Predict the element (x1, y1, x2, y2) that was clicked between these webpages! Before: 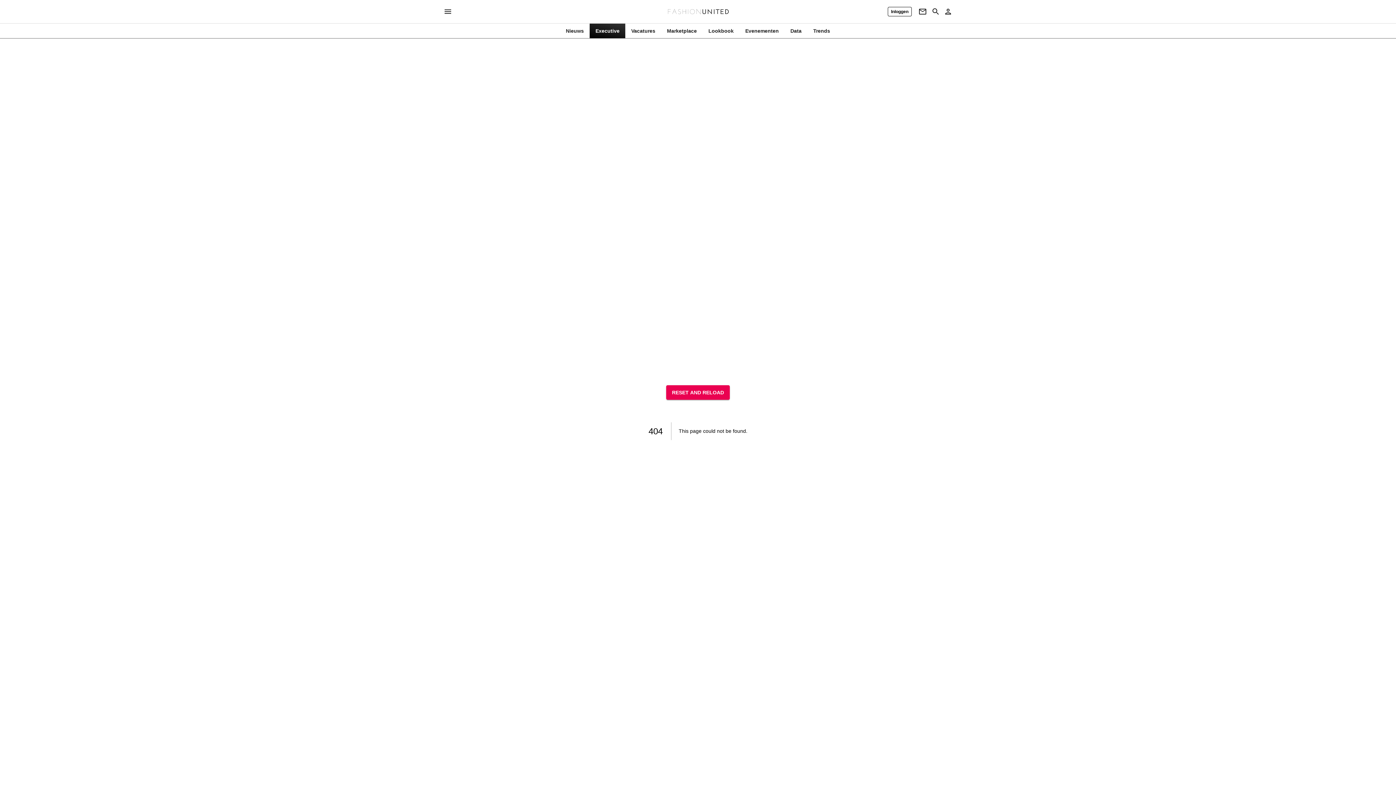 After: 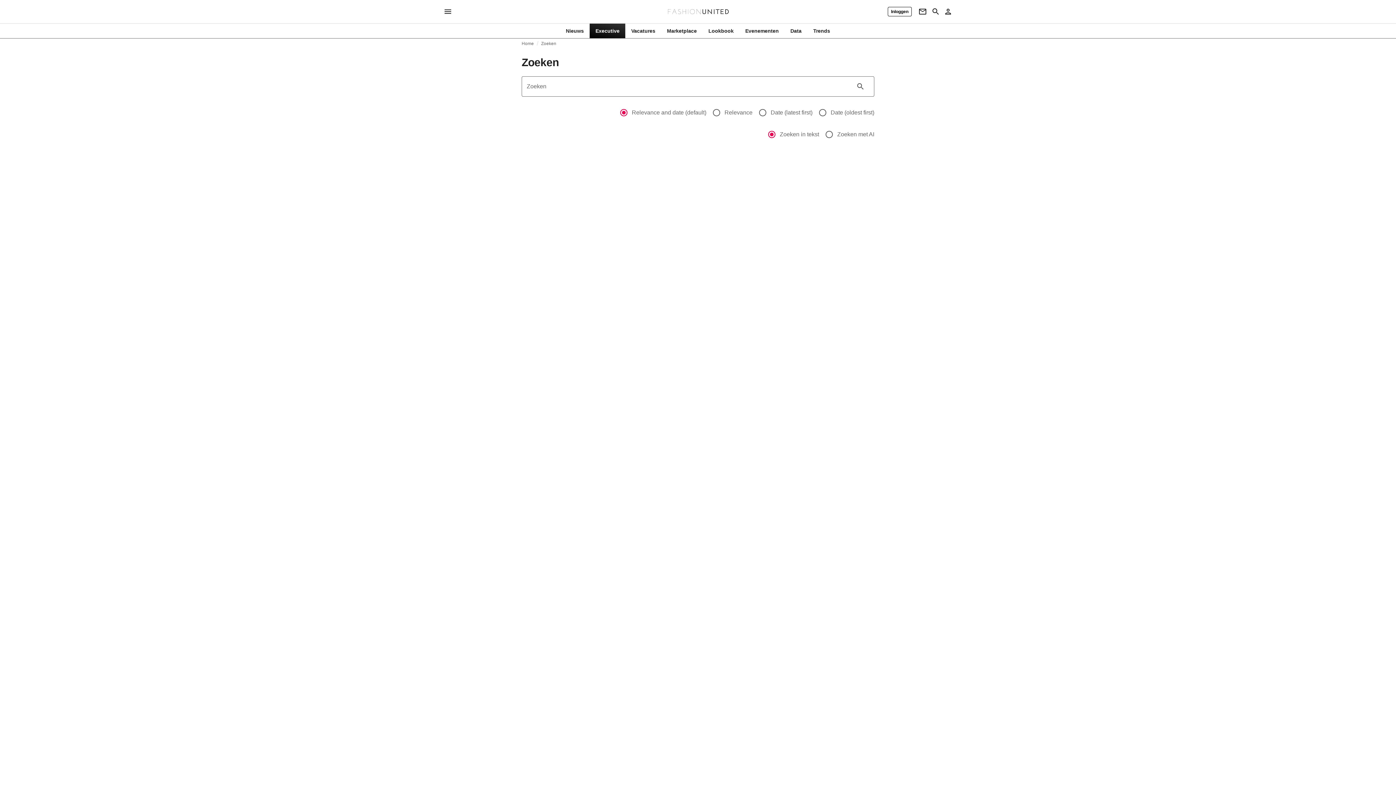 Action: bbox: (929, 7, 942, 16) label: Search page